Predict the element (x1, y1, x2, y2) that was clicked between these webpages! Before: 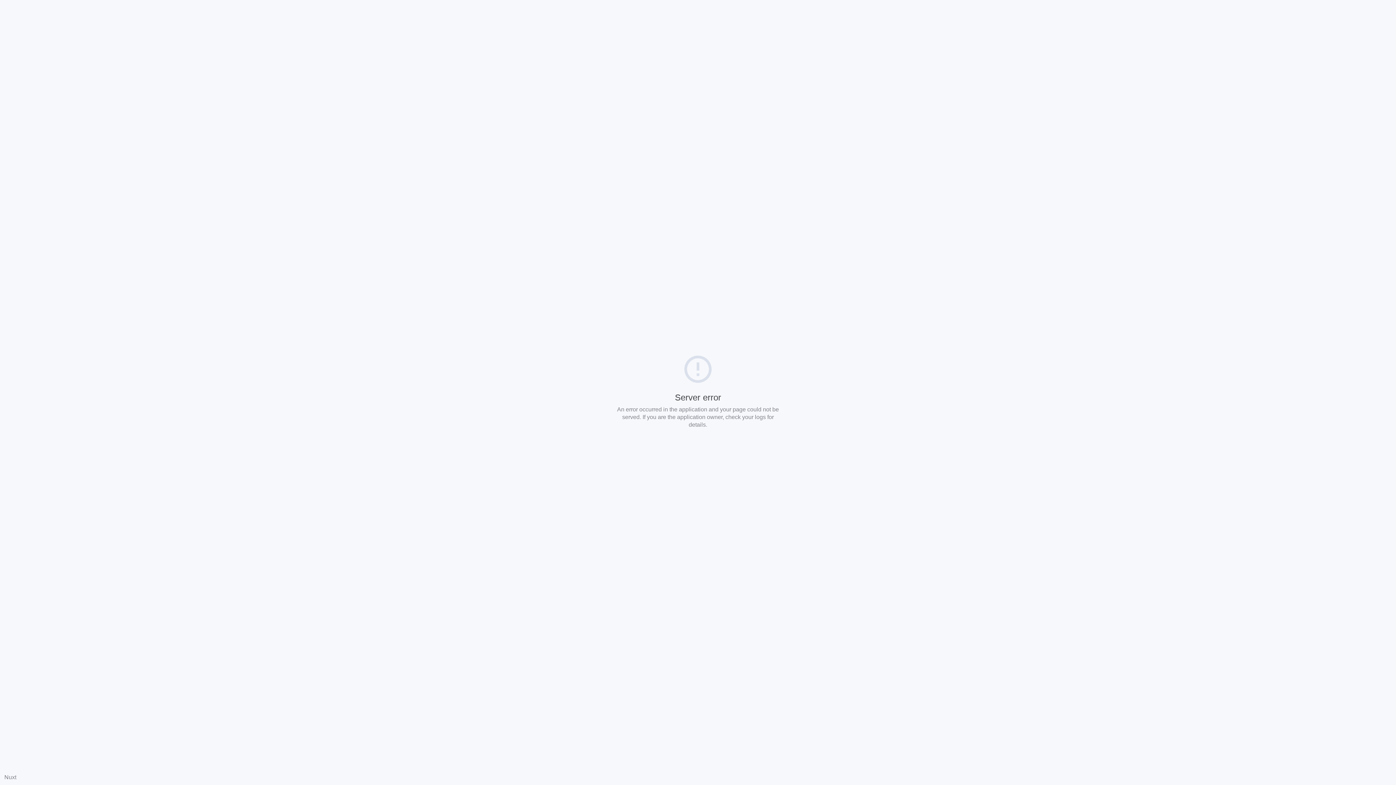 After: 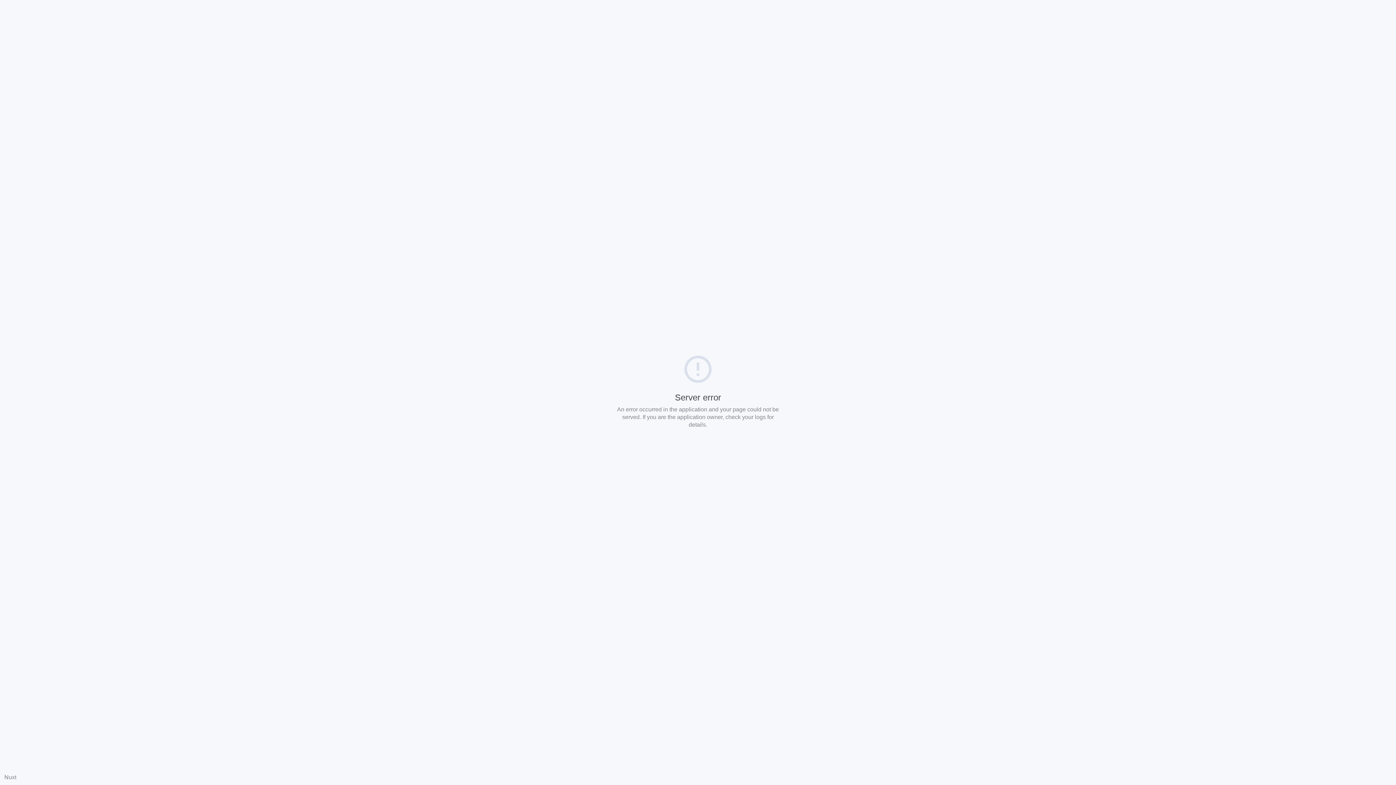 Action: label: Nuxt bbox: (4, 774, 16, 780)